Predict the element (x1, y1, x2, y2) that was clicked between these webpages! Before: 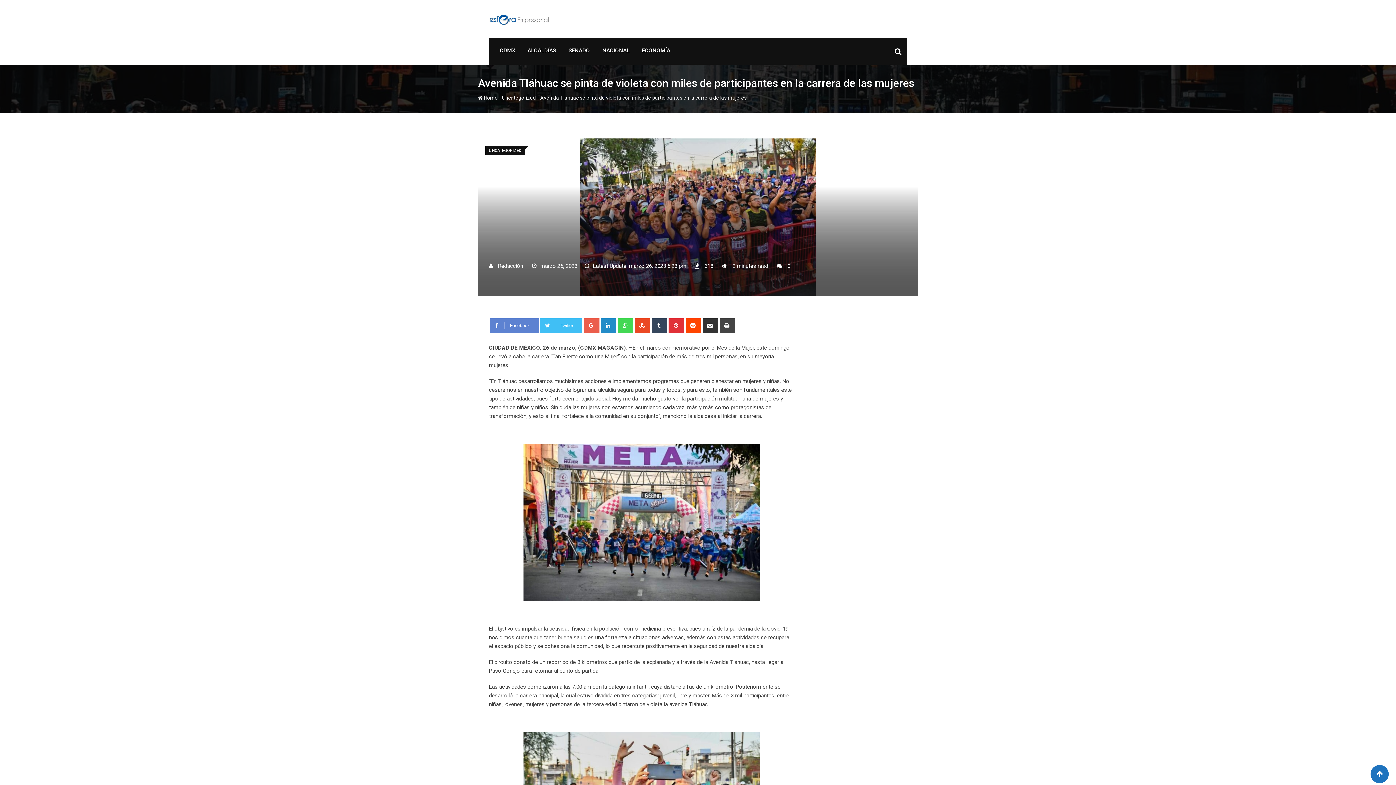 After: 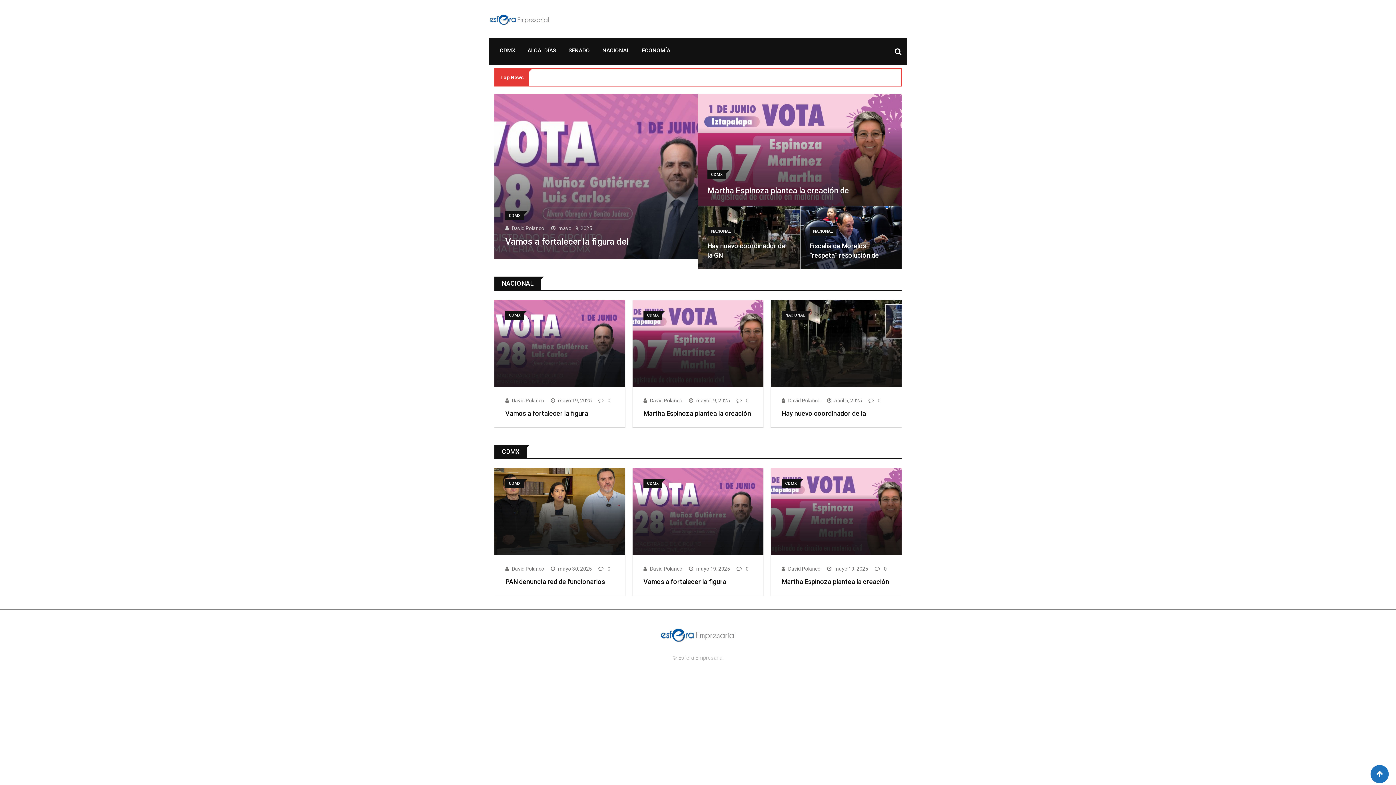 Action: bbox: (489, 7, 549, 32)